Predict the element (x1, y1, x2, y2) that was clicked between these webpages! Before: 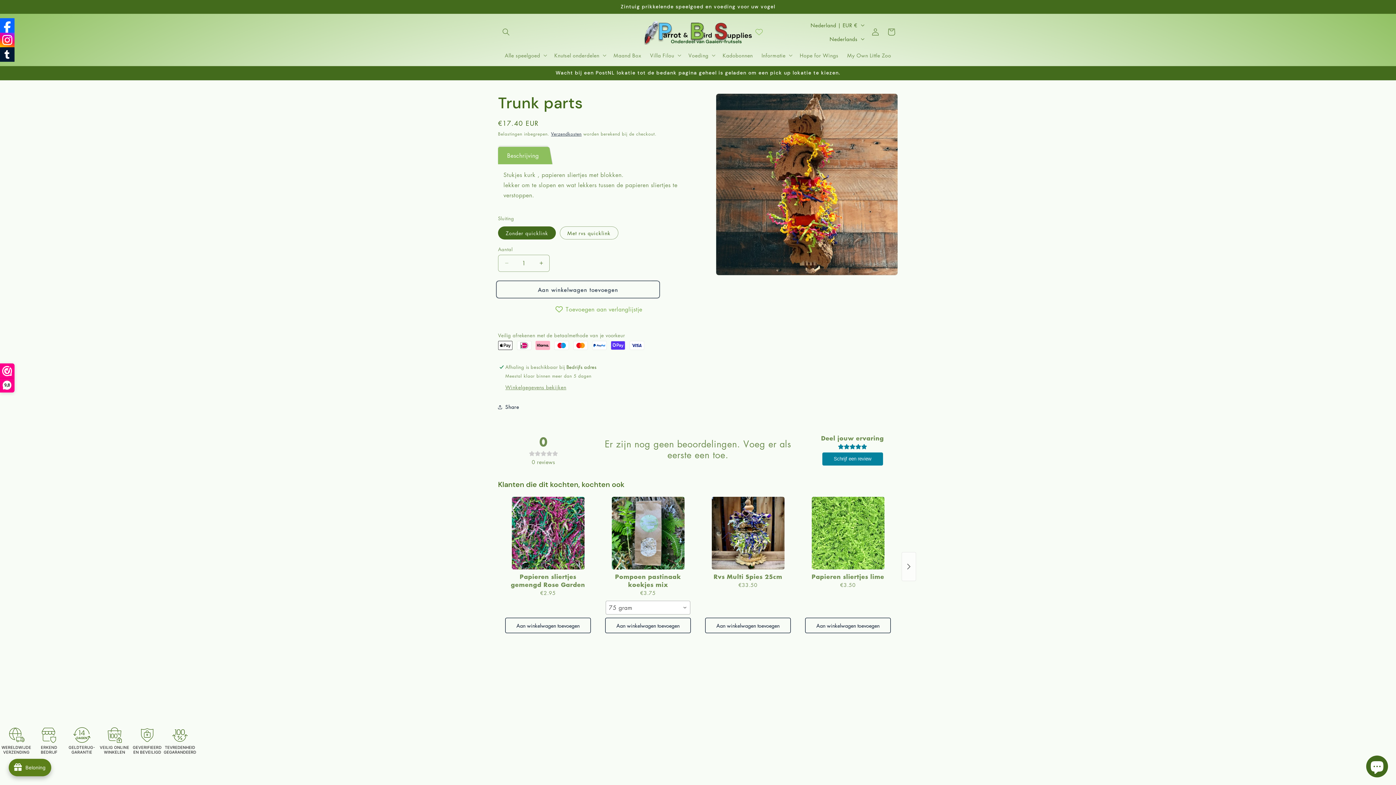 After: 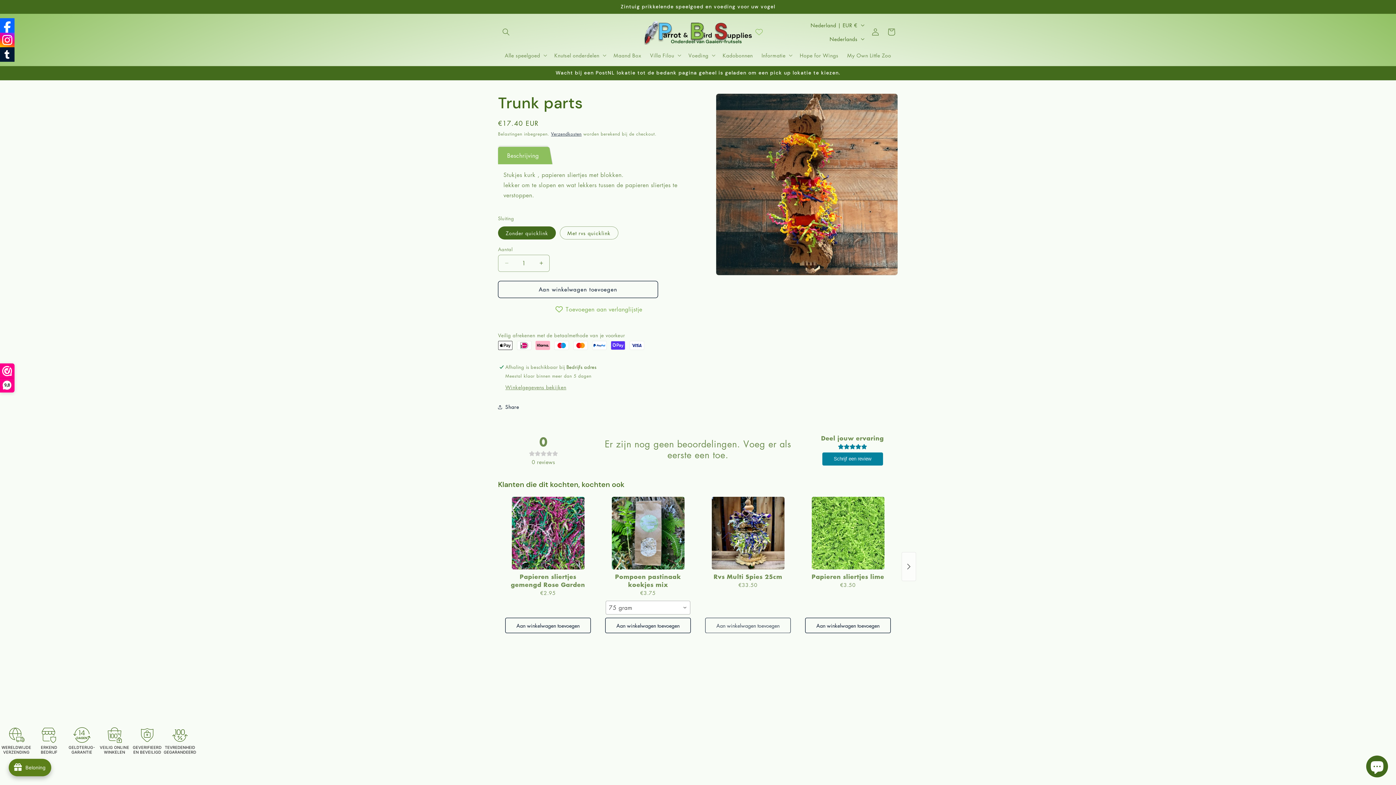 Action: bbox: (705, 618, 790, 632) label: Aan winkelwagen toevoegen